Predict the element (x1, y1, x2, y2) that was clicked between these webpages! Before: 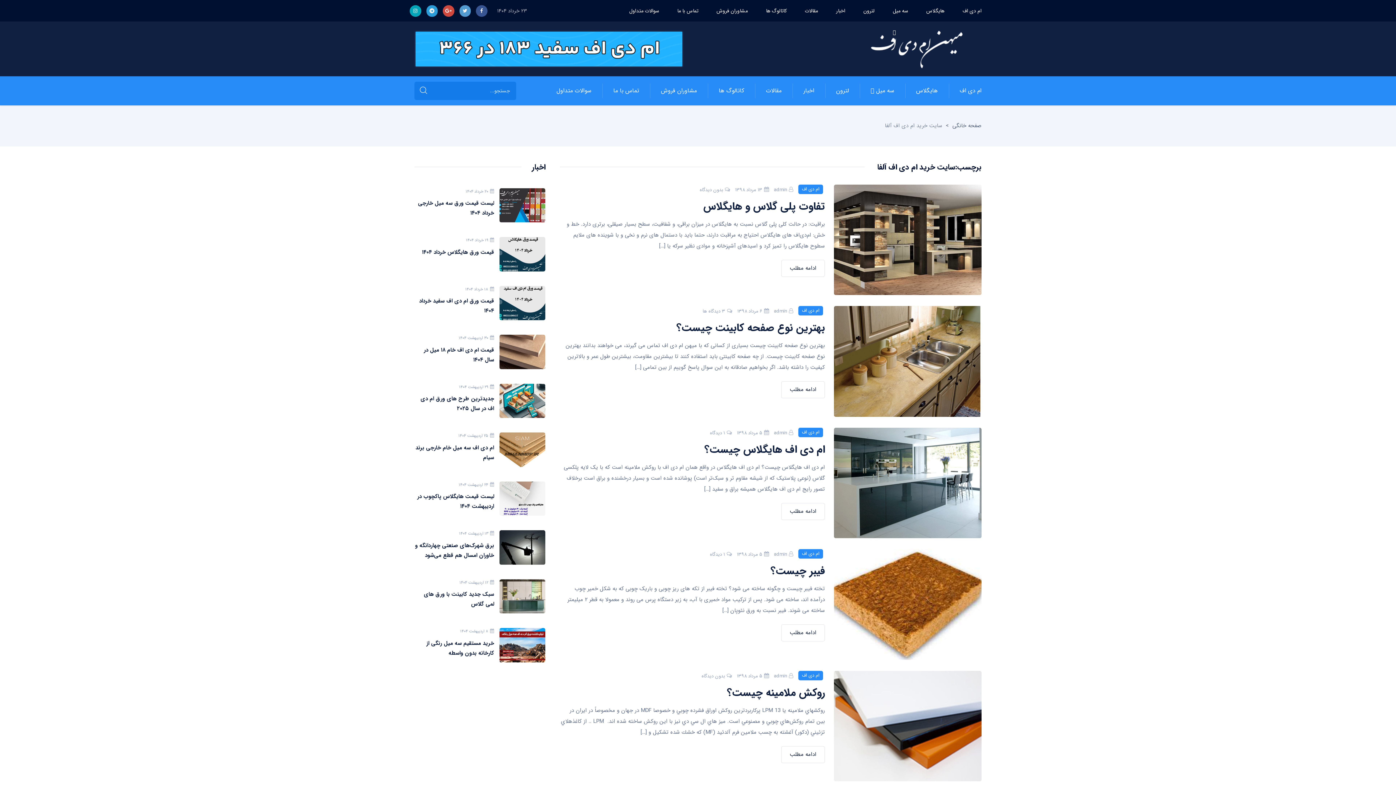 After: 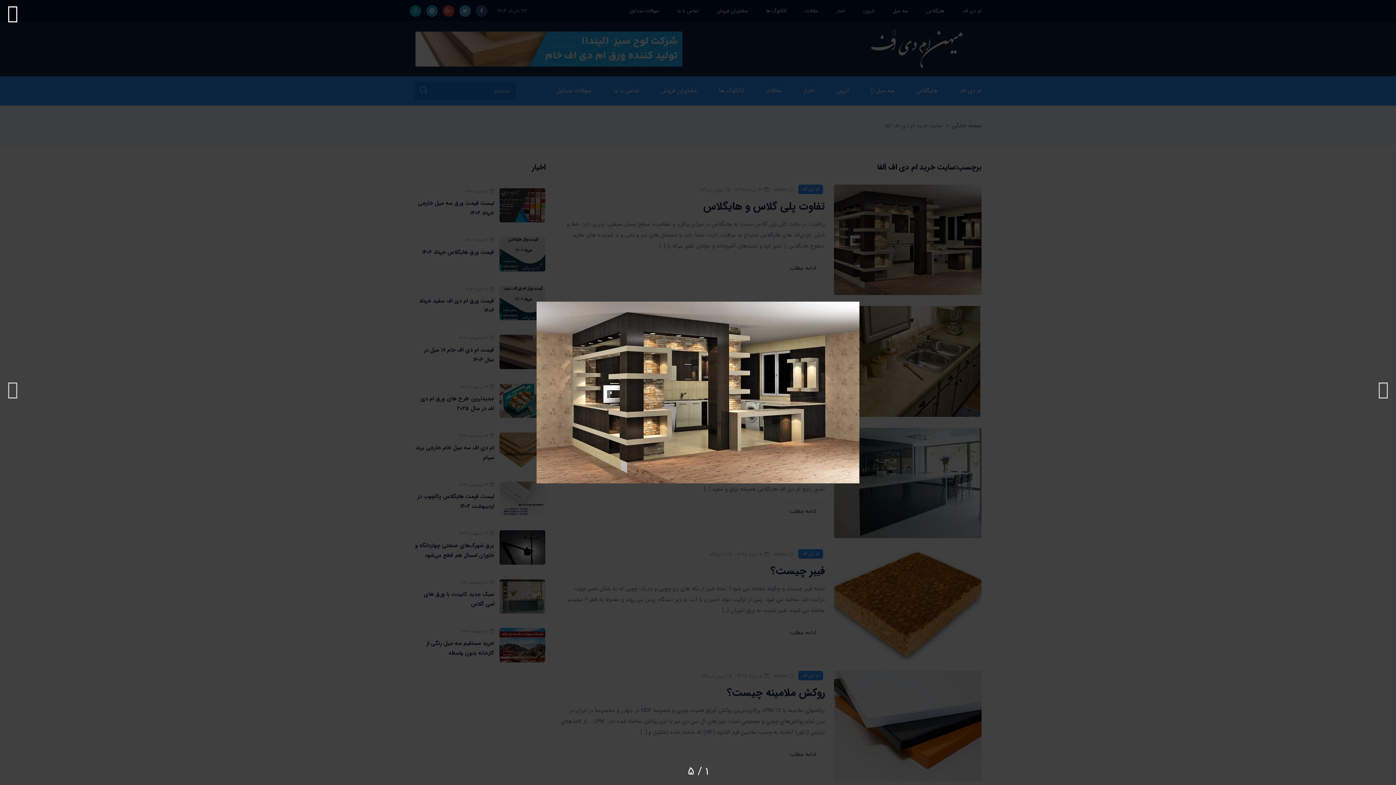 Action: bbox: (910, 231, 926, 247)